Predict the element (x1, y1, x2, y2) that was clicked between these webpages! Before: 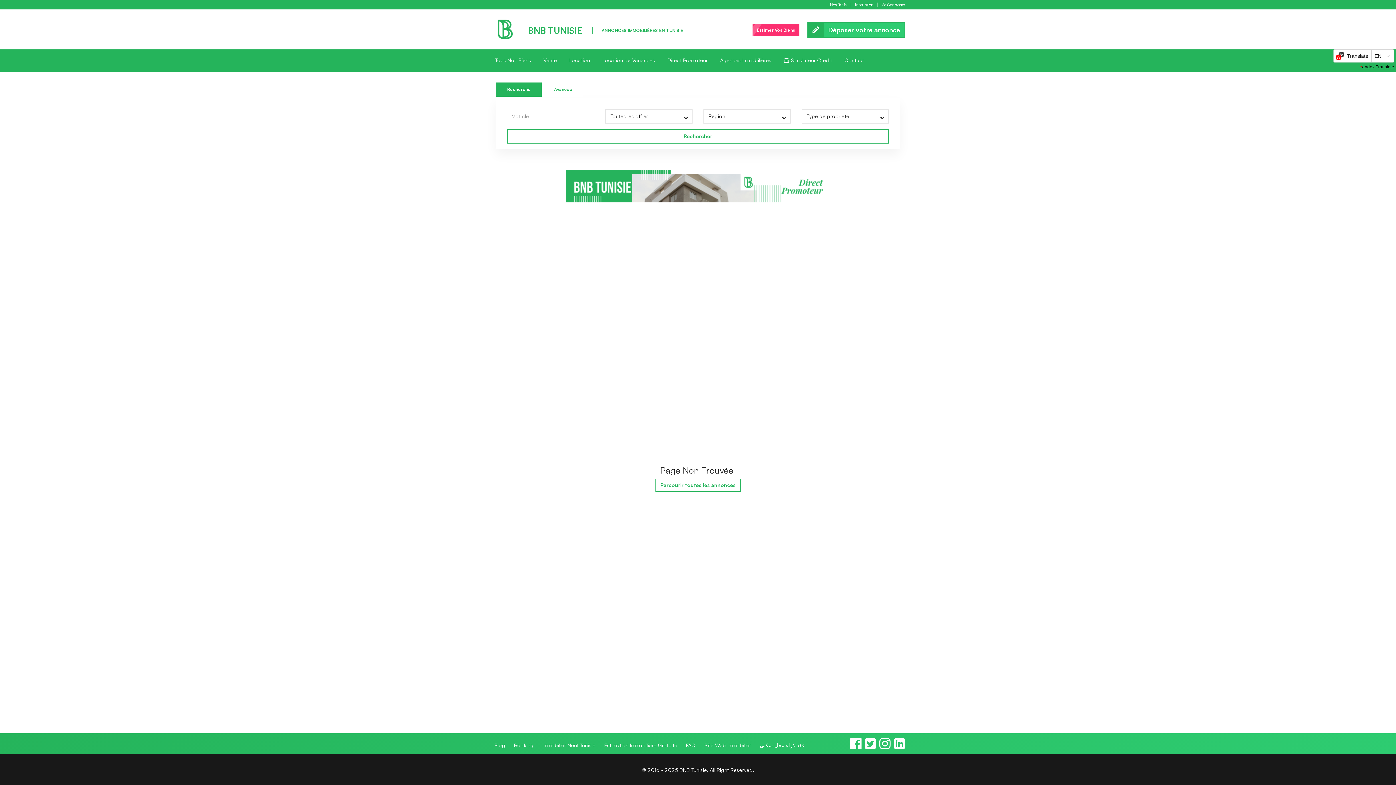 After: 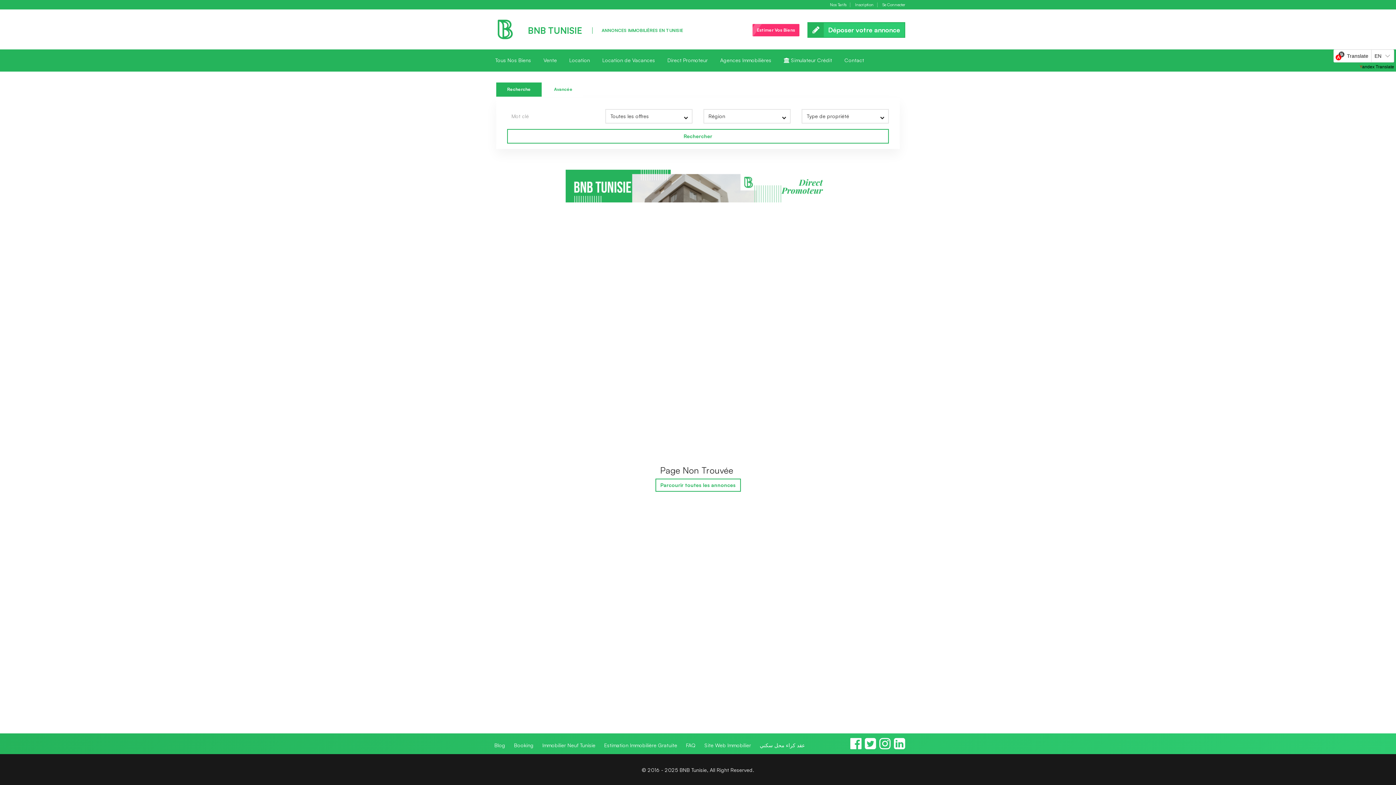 Action: bbox: (894, 744, 905, 750)